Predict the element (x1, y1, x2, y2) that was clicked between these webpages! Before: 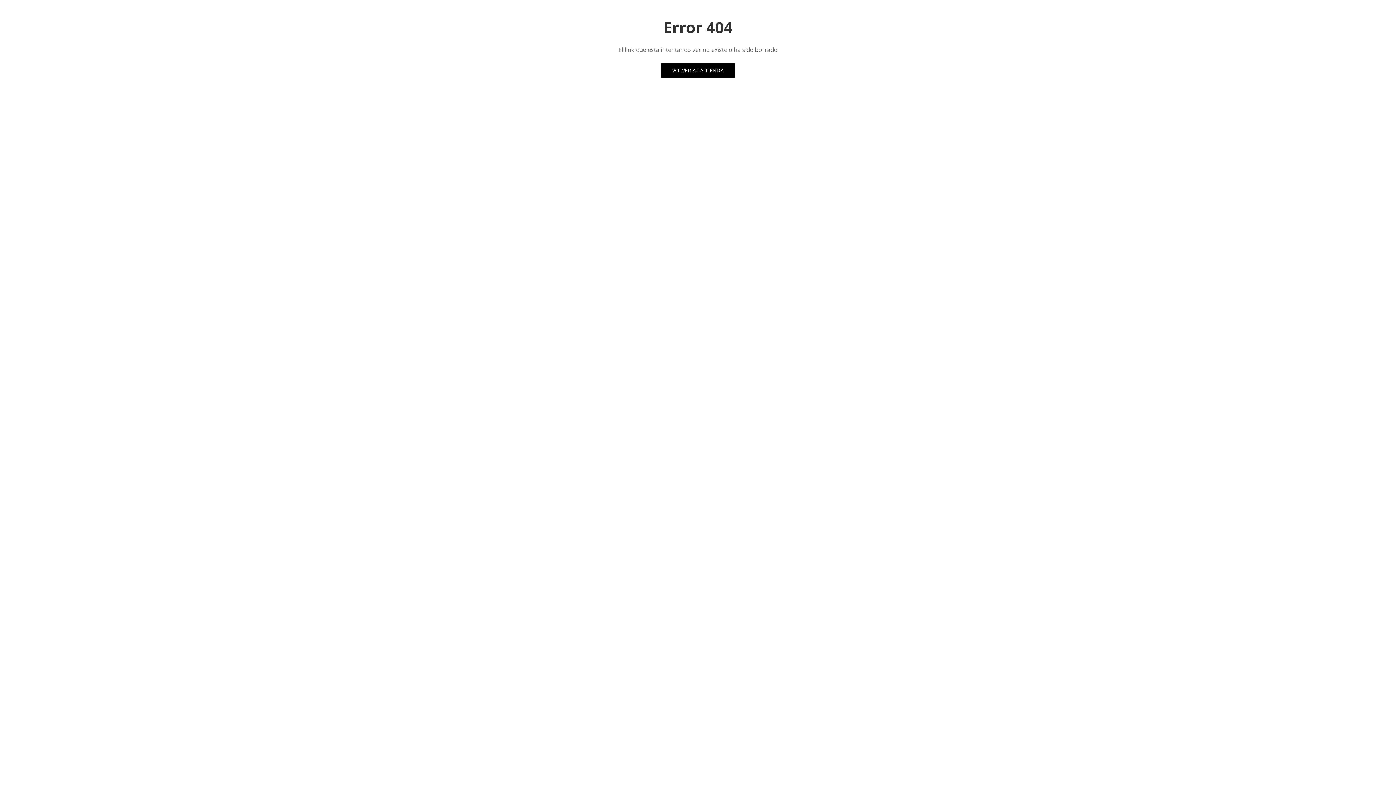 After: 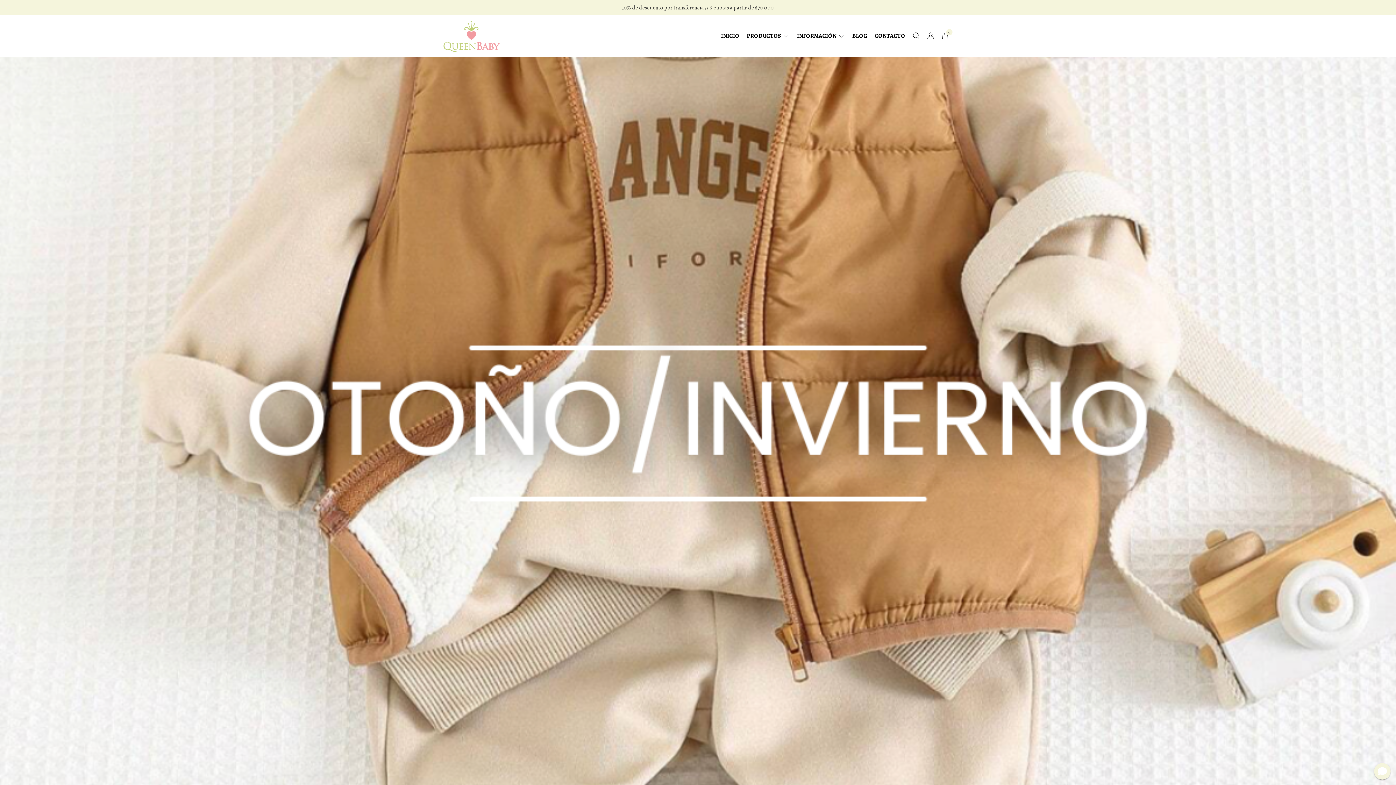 Action: label: VOLVER A LA TIENDA bbox: (661, 63, 735, 77)